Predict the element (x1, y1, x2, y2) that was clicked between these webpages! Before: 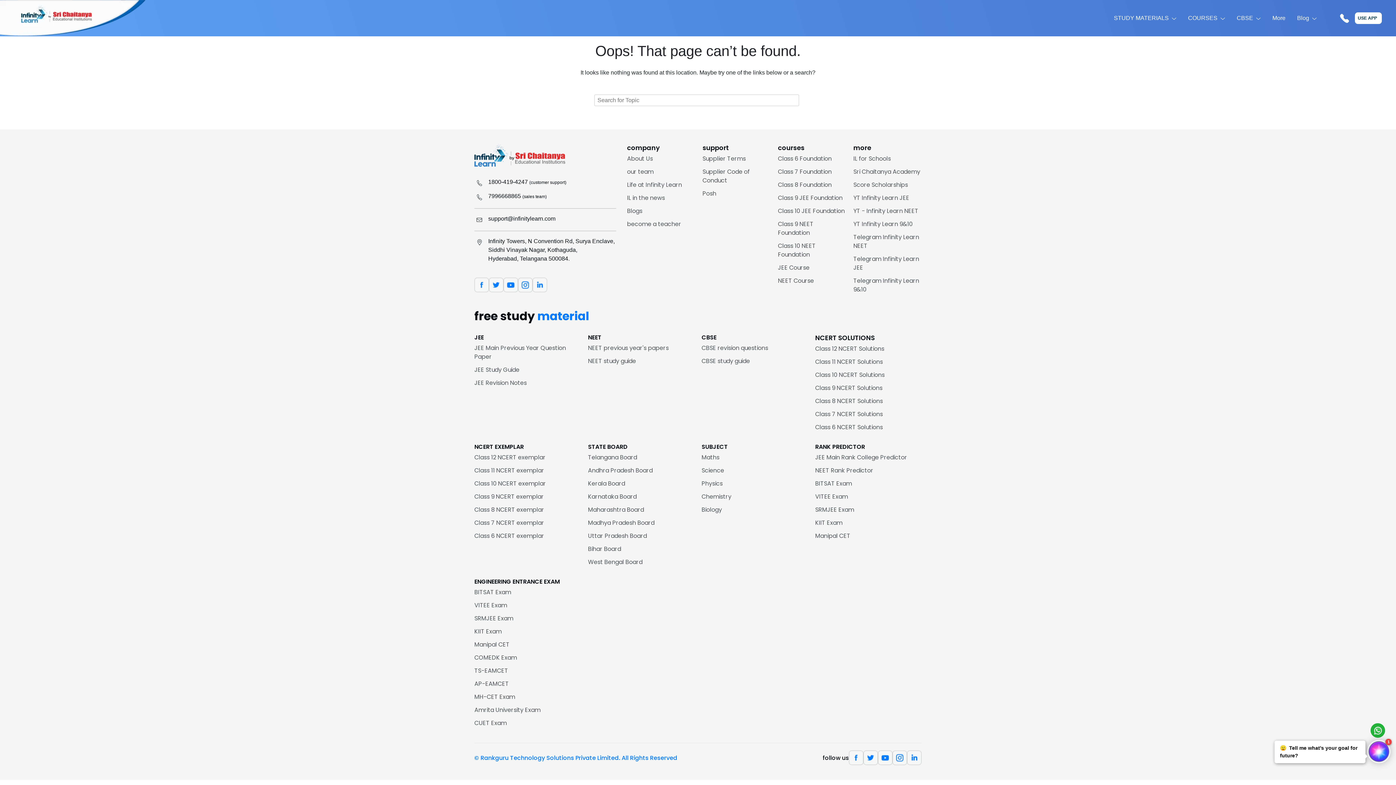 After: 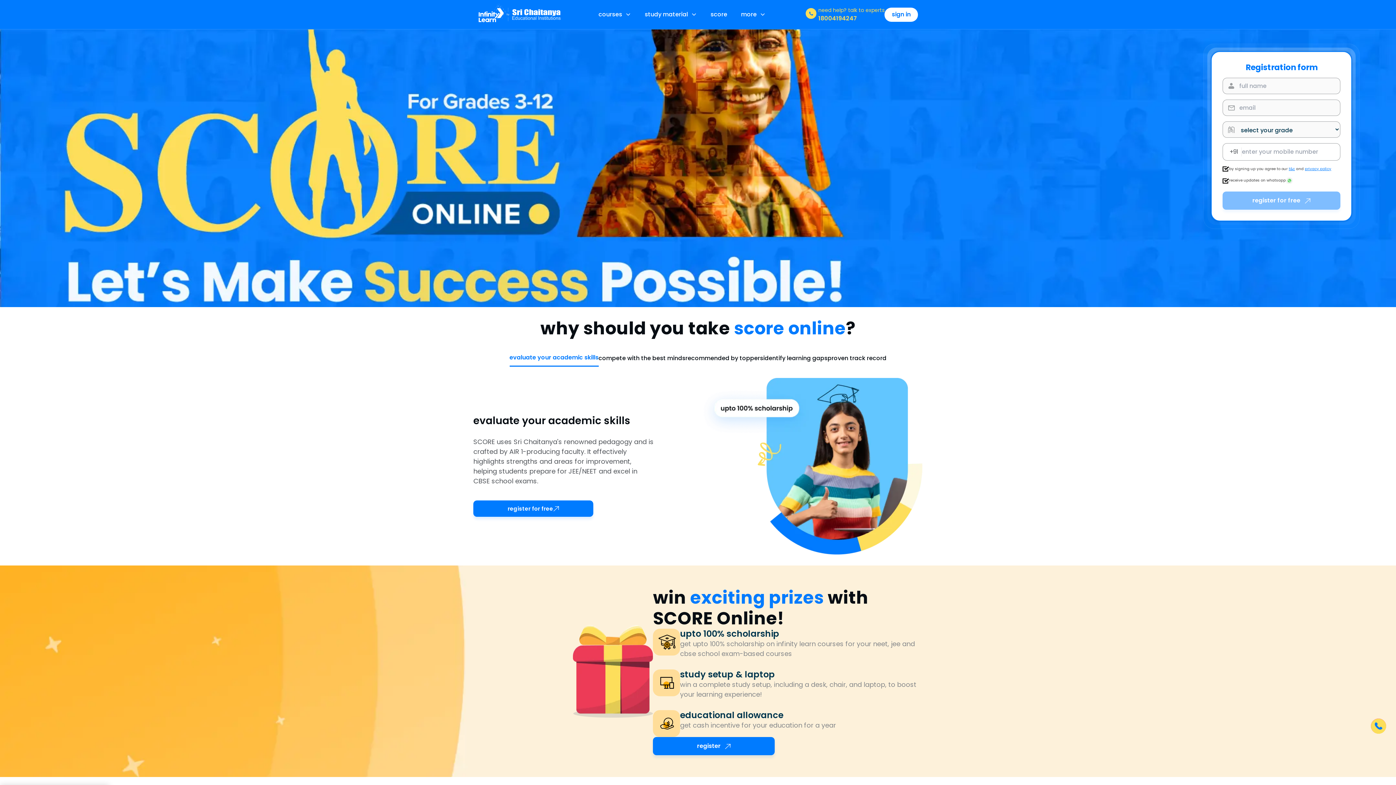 Action: label: Score Scholarships bbox: (853, 180, 908, 189)